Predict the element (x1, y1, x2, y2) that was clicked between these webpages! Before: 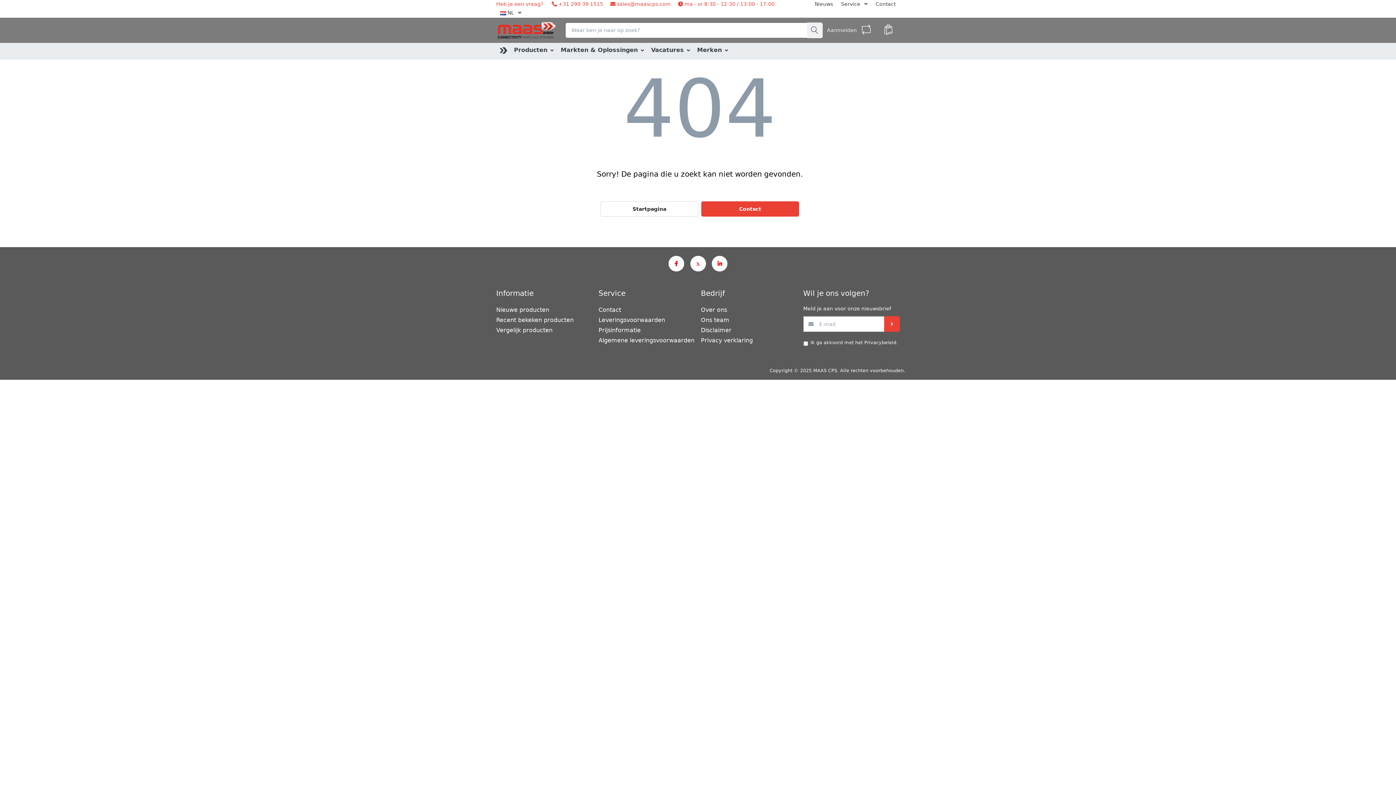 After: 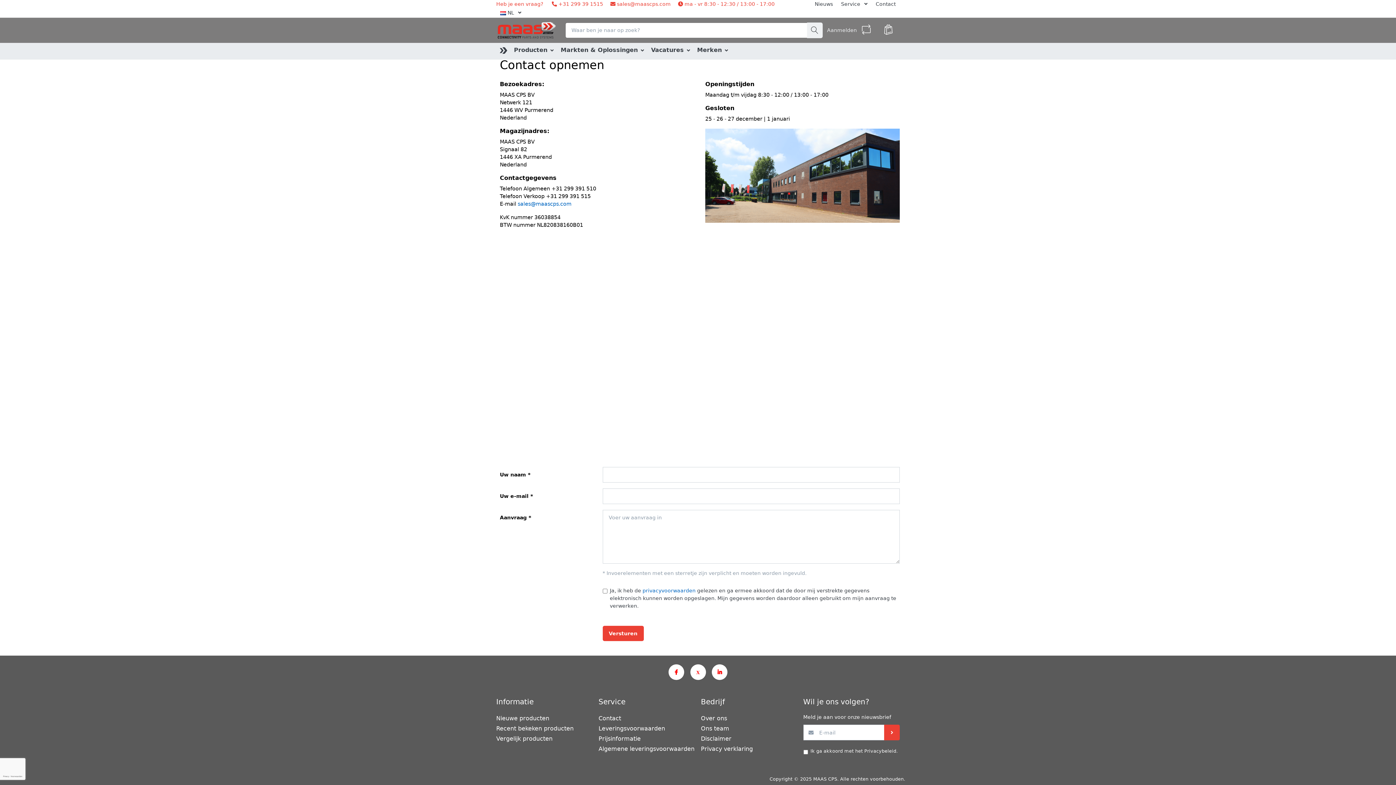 Action: label: Contact bbox: (701, 201, 799, 216)